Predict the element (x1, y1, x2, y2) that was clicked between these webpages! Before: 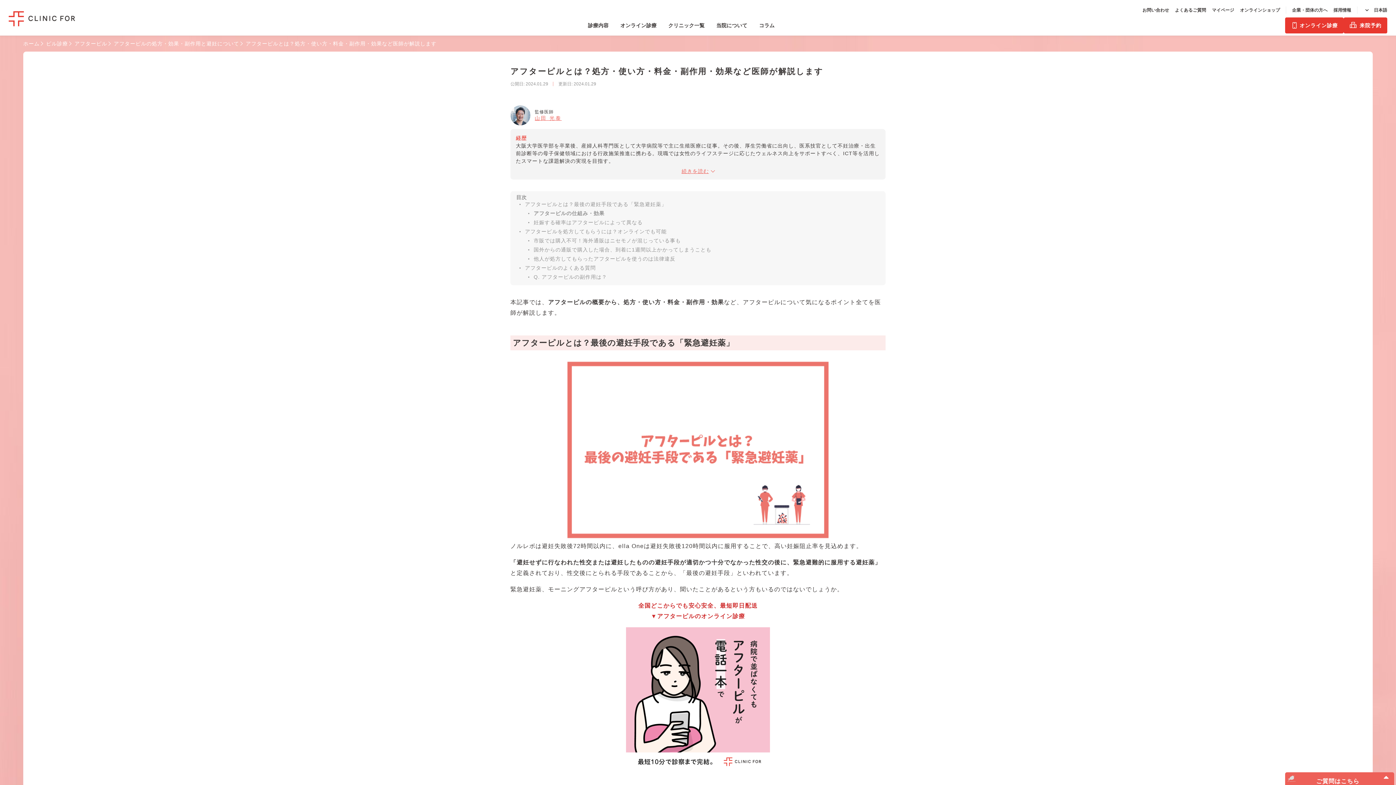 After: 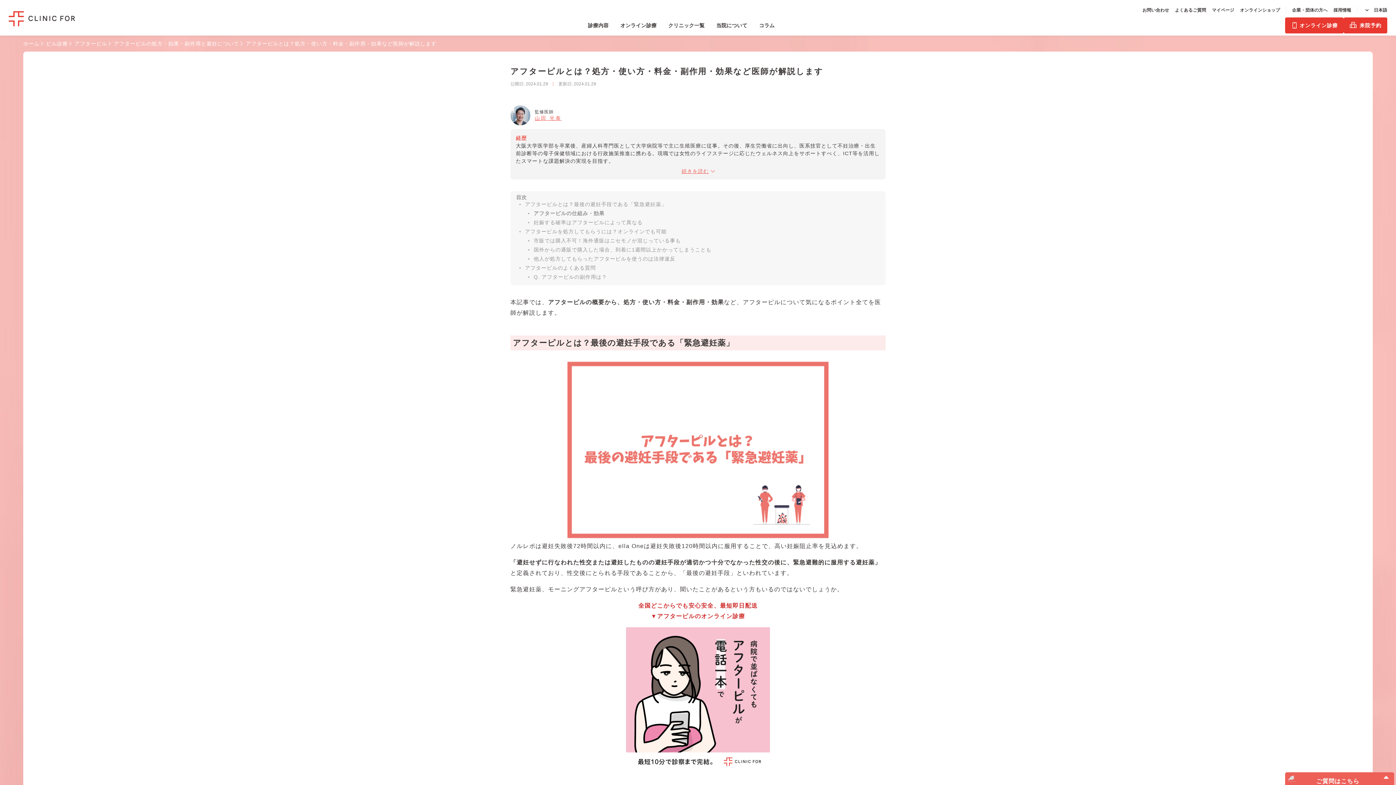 Action: bbox: (1285, 17, 1344, 33) label: オンライン診療